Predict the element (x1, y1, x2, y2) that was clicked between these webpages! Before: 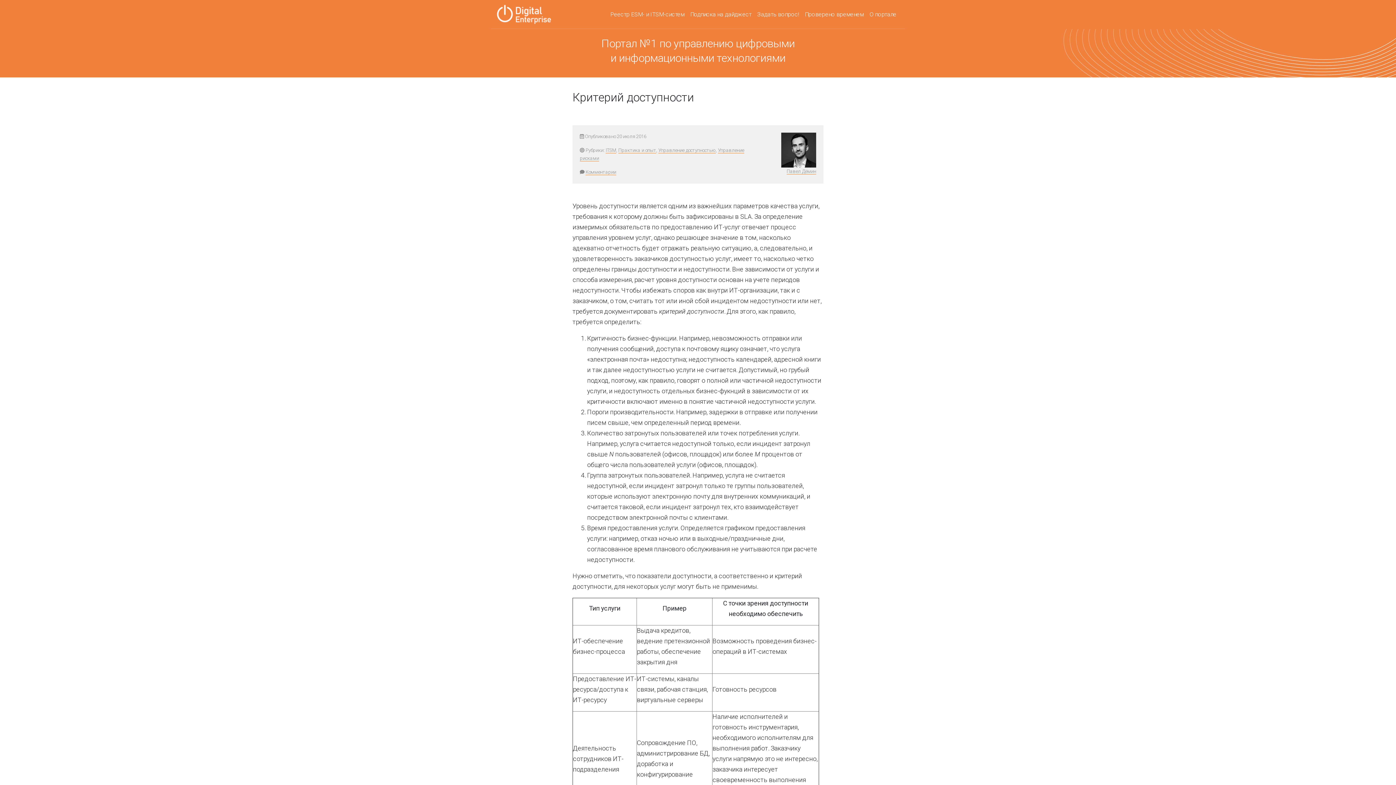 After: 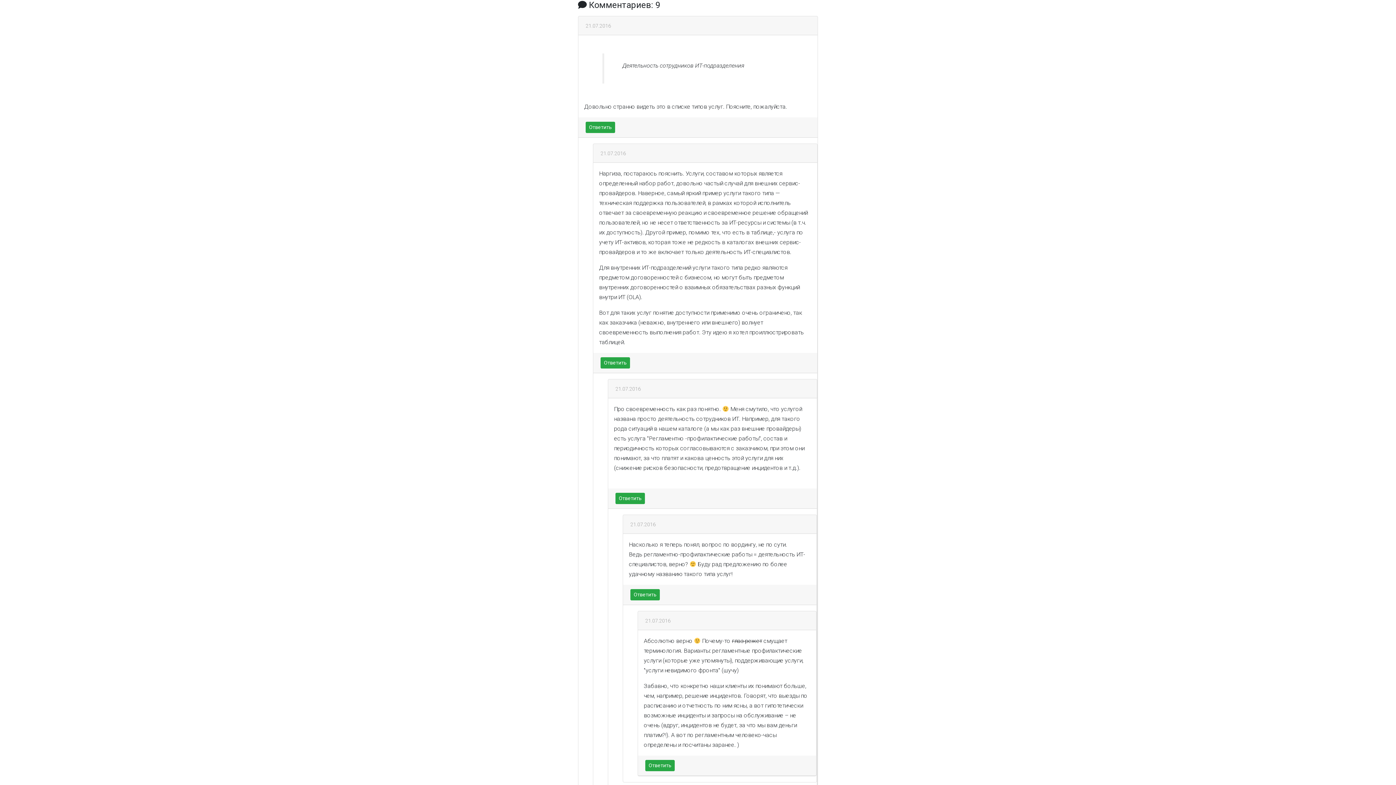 Action: bbox: (585, 169, 616, 175) label: Комментарии